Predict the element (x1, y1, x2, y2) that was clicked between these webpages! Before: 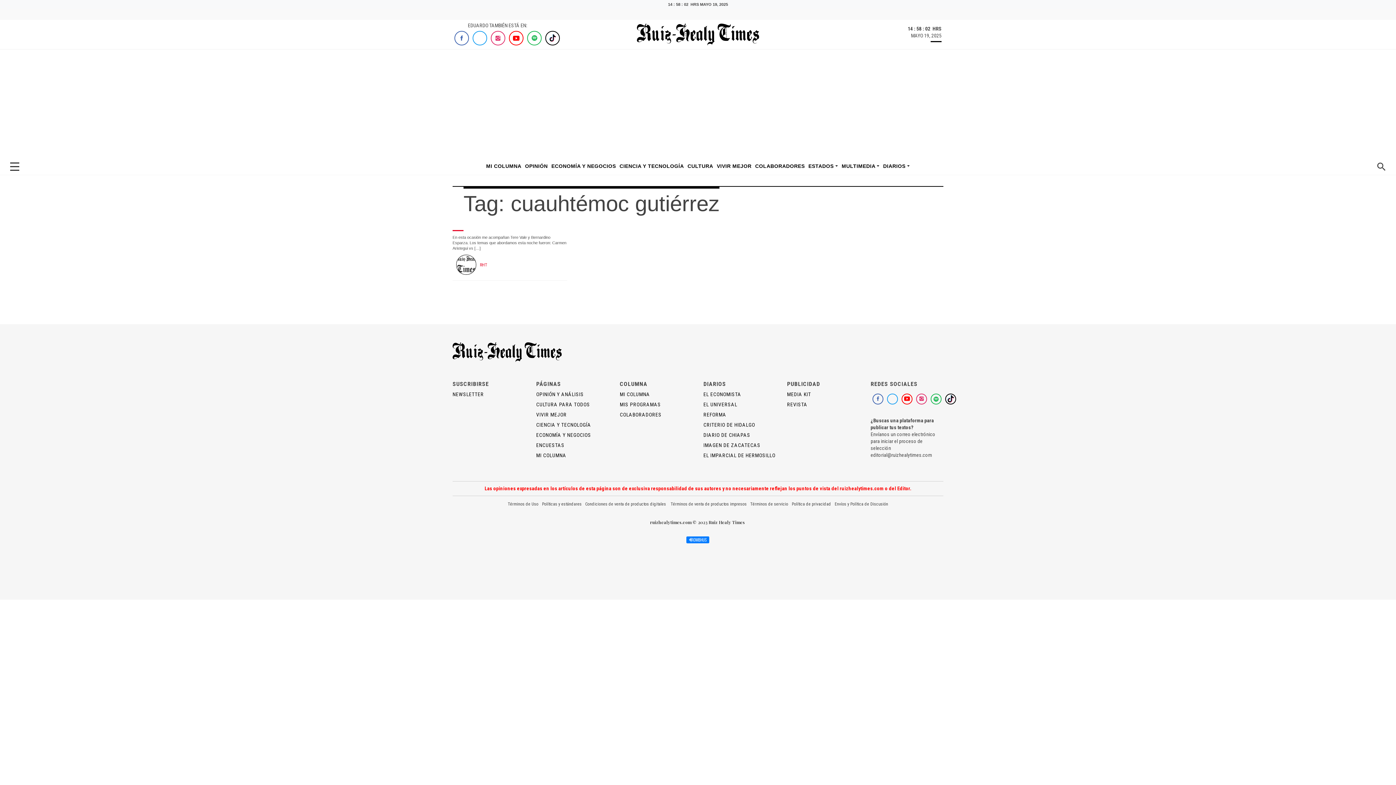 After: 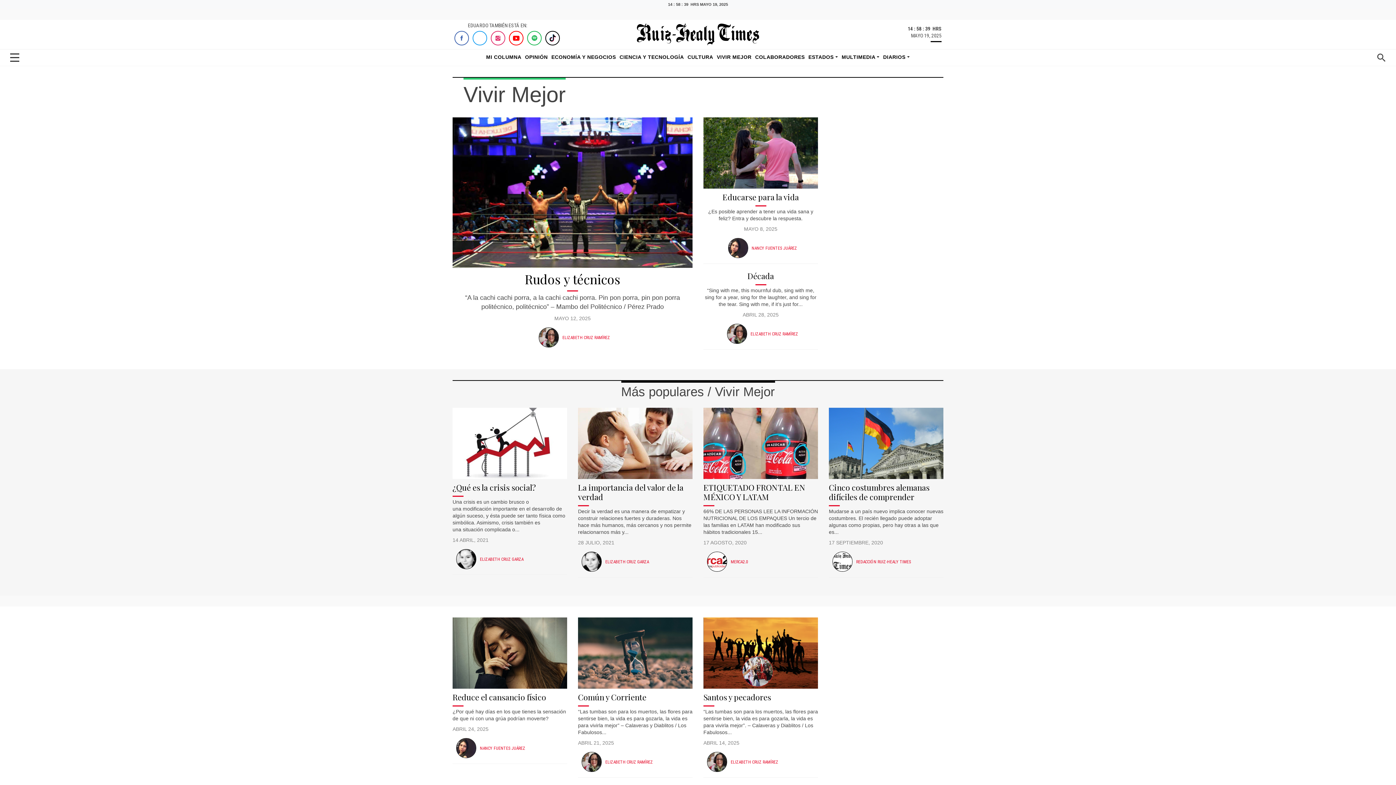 Action: bbox: (717, 162, 751, 170) label: VIVIR MEJOR